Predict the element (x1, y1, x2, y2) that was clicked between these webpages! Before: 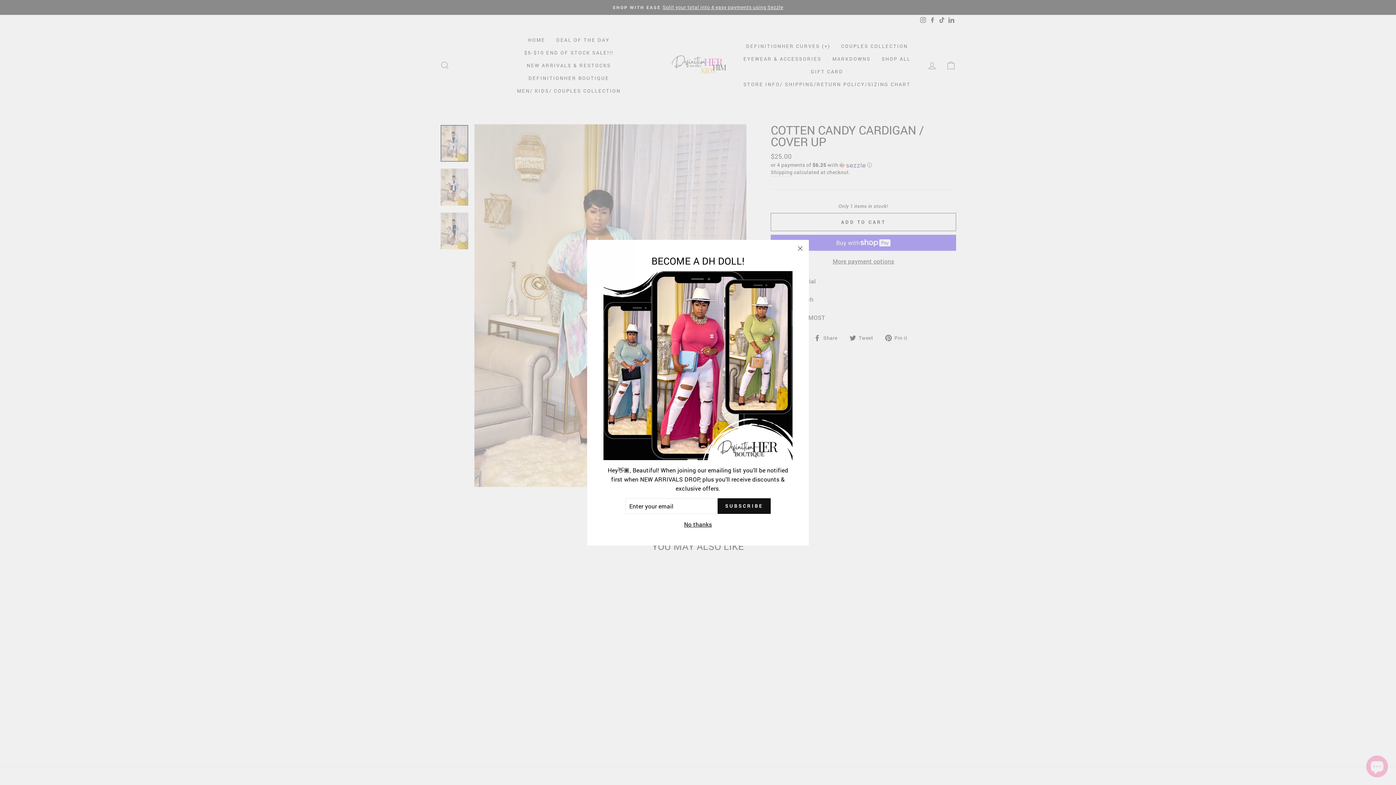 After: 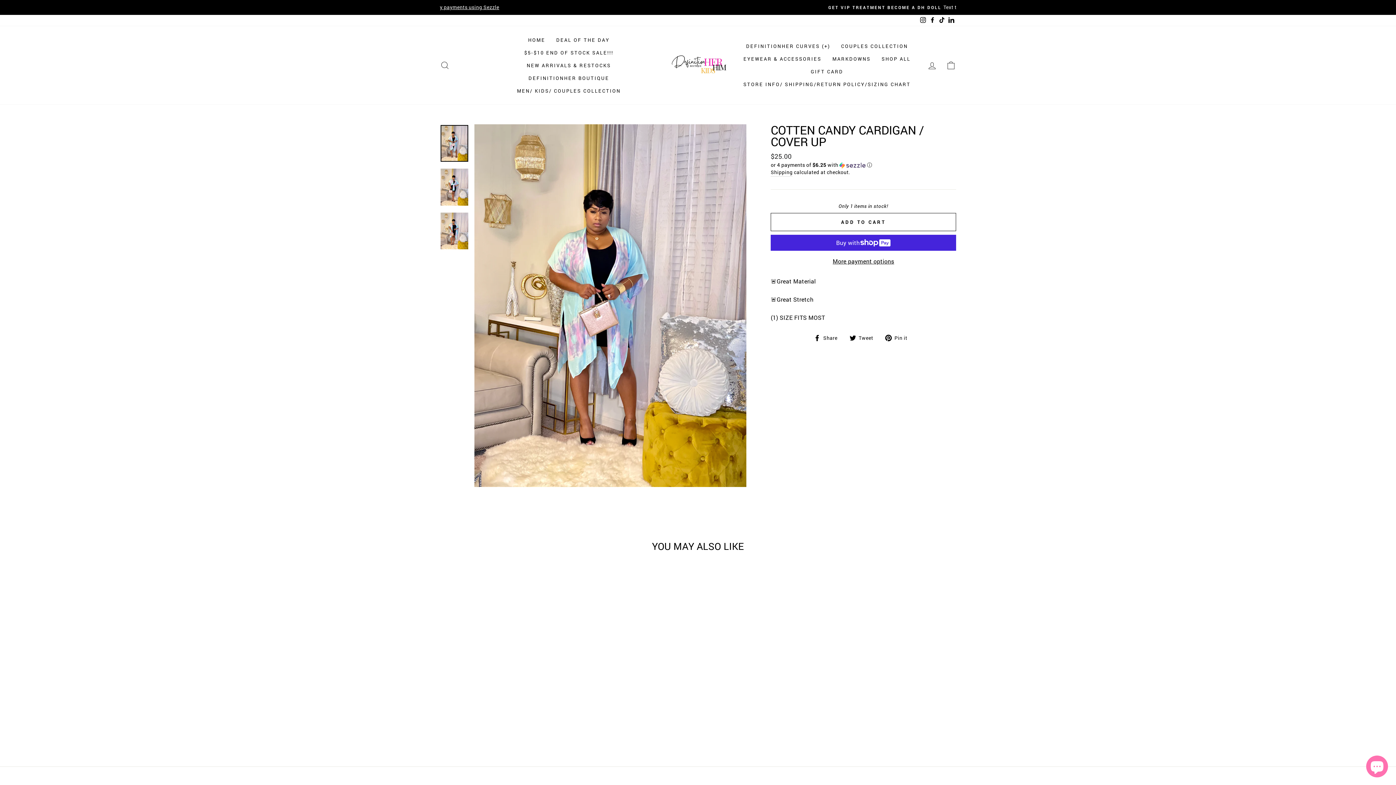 Action: label: "Close (esc)" bbox: (791, 239, 809, 257)